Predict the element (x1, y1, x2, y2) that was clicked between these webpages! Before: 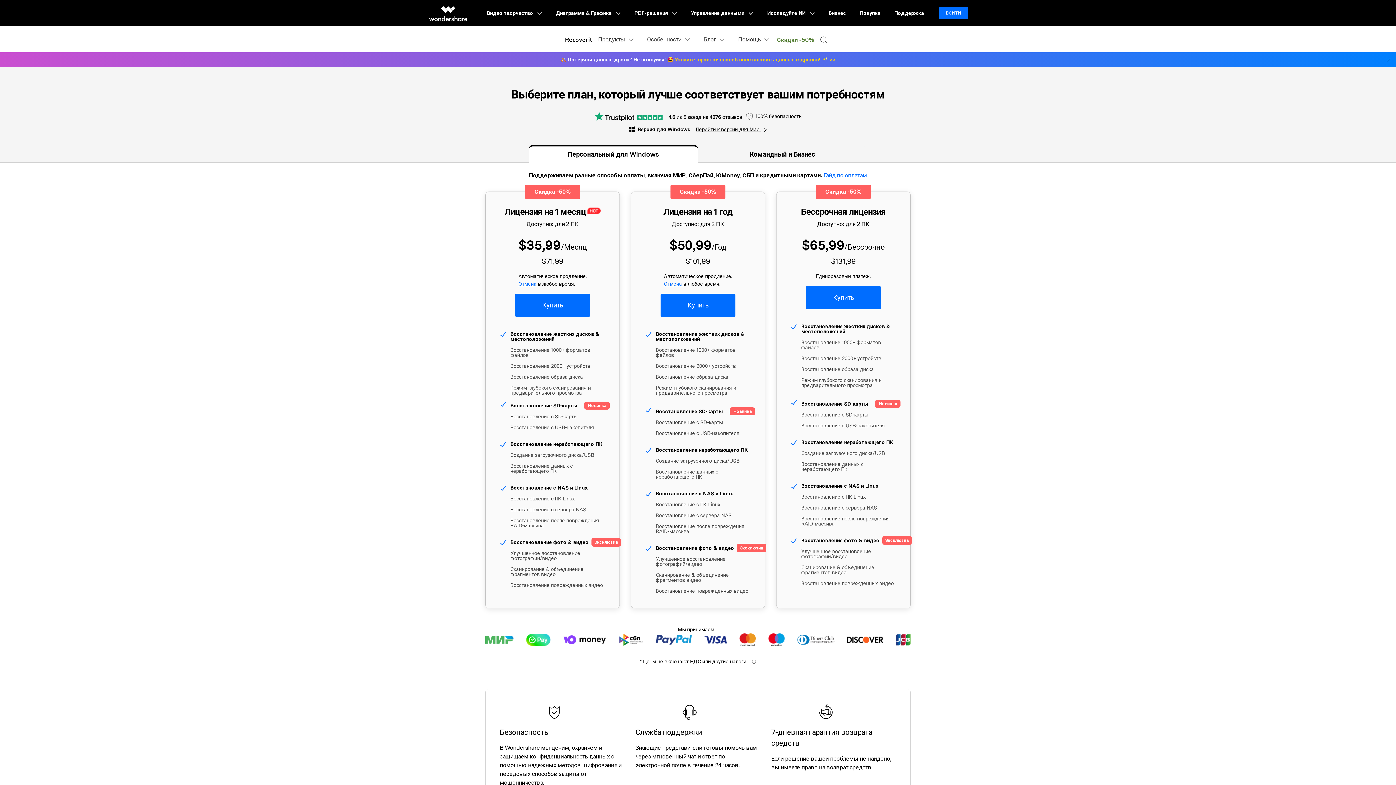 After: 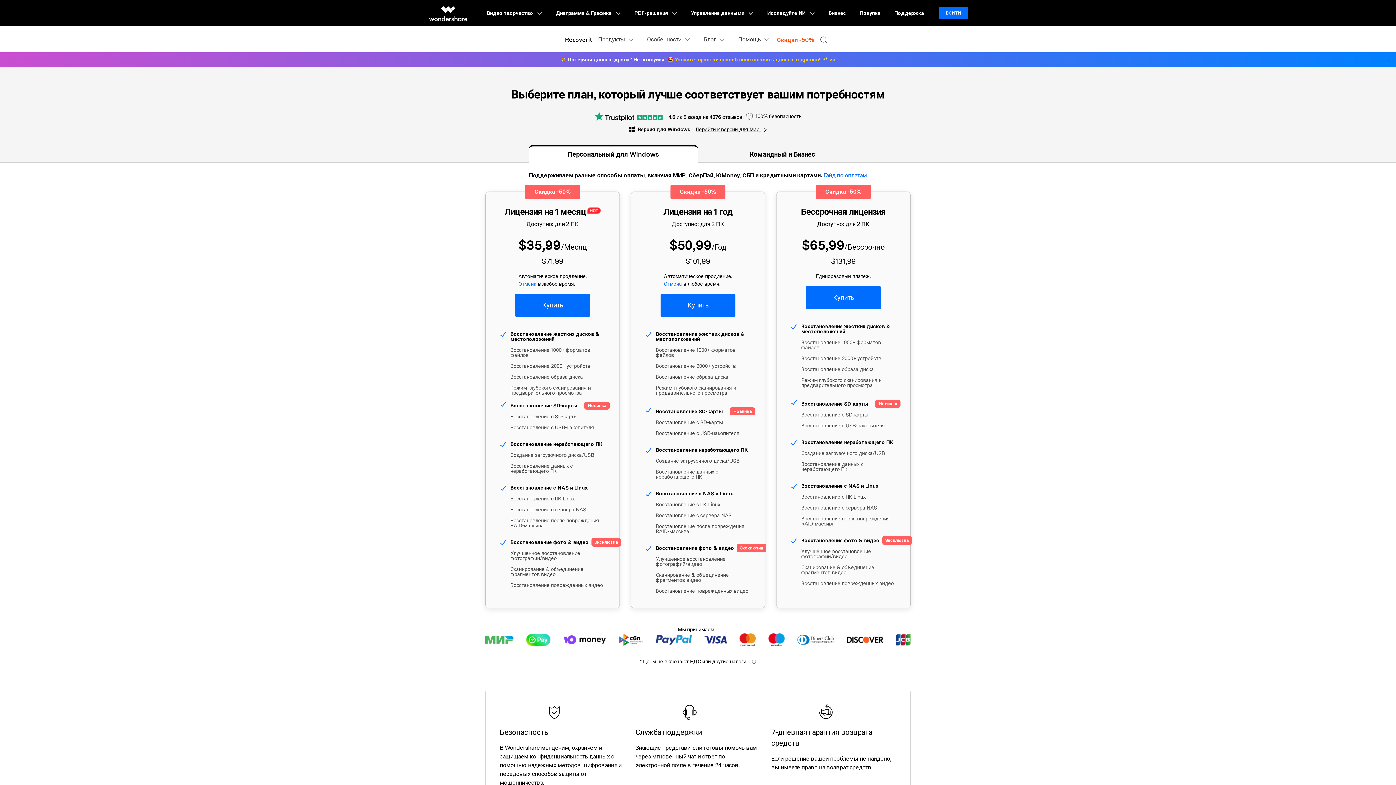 Action: bbox: (529, 145, 698, 162) label: Персональный для Windows